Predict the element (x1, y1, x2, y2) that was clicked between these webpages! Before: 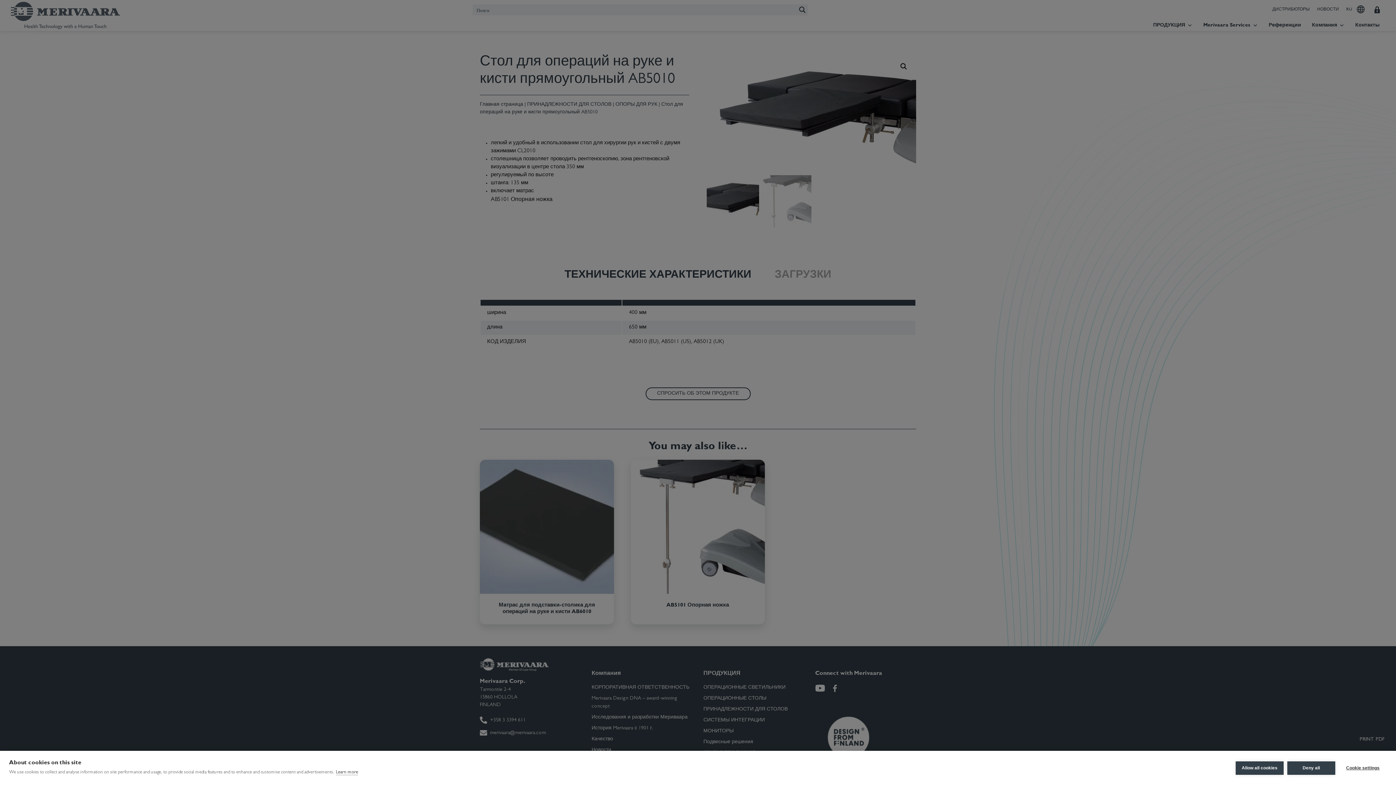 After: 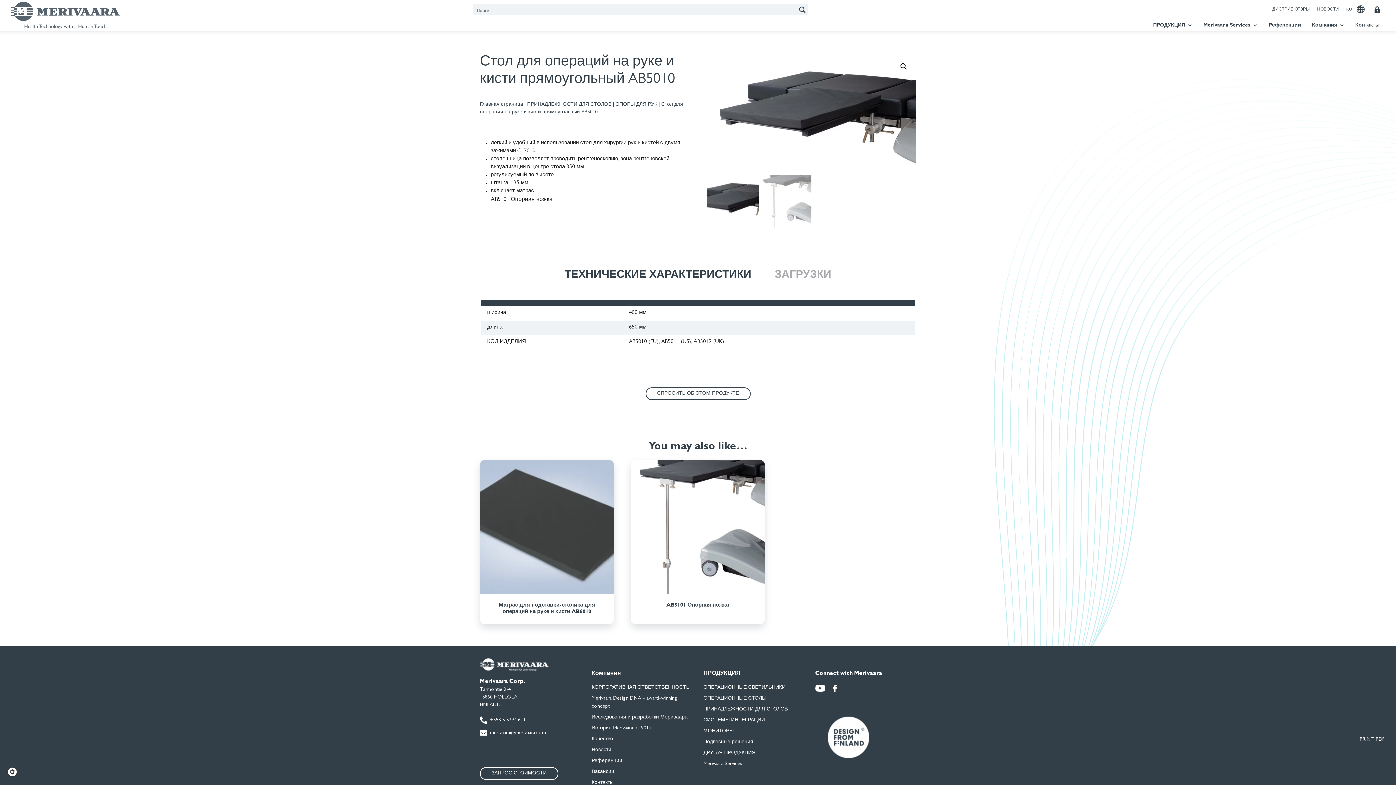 Action: bbox: (1236, 761, 1284, 775) label: Allow all cookies